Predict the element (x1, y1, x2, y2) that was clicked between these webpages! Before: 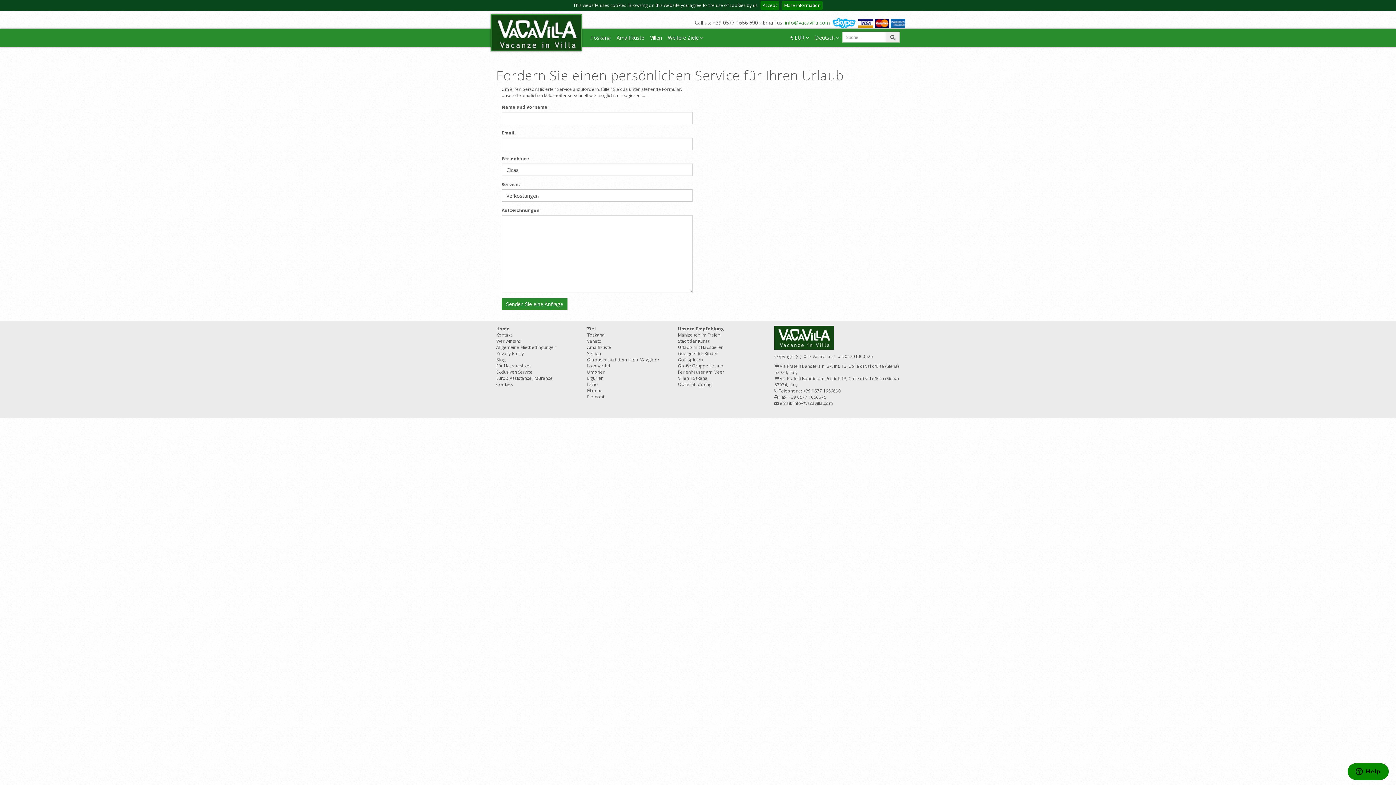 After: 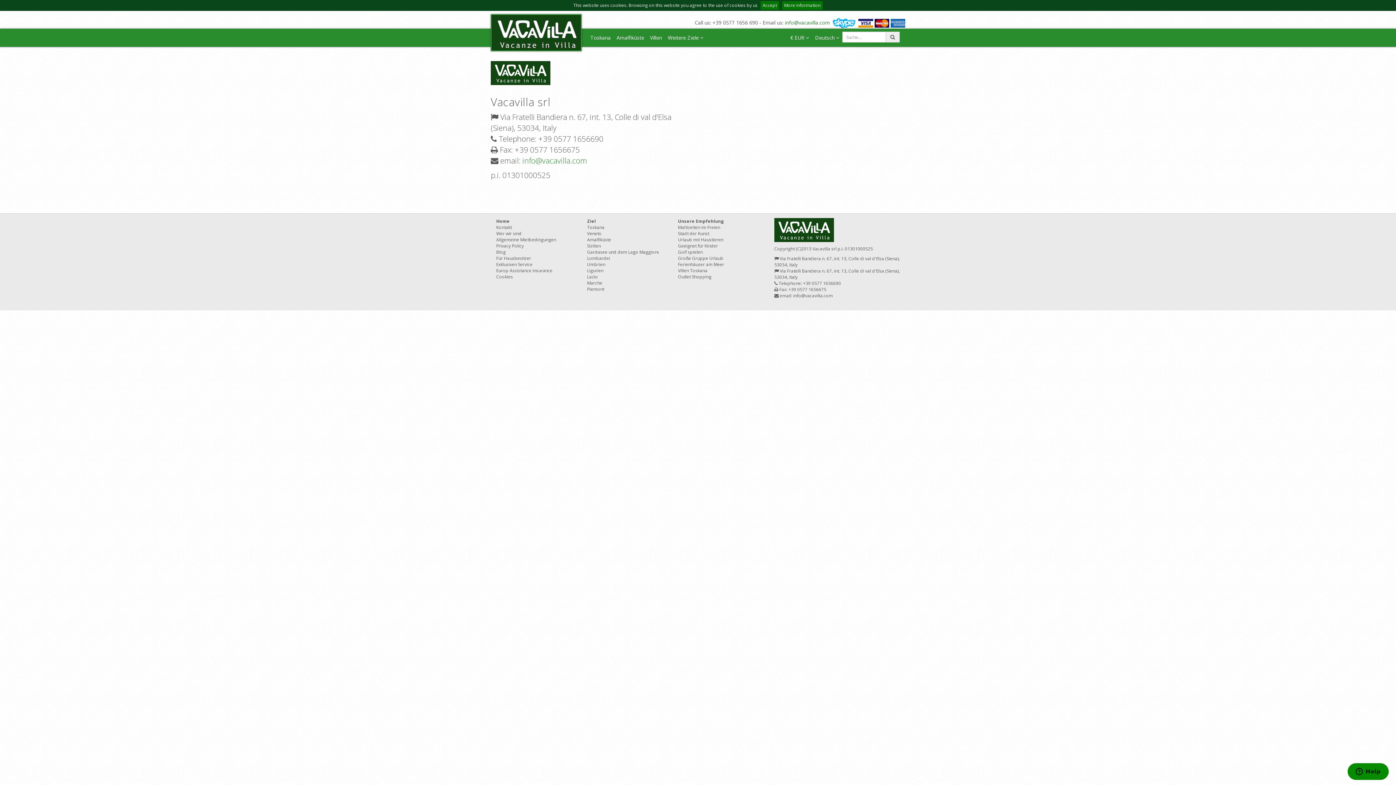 Action: label: Kontakt bbox: (496, 332, 512, 338)